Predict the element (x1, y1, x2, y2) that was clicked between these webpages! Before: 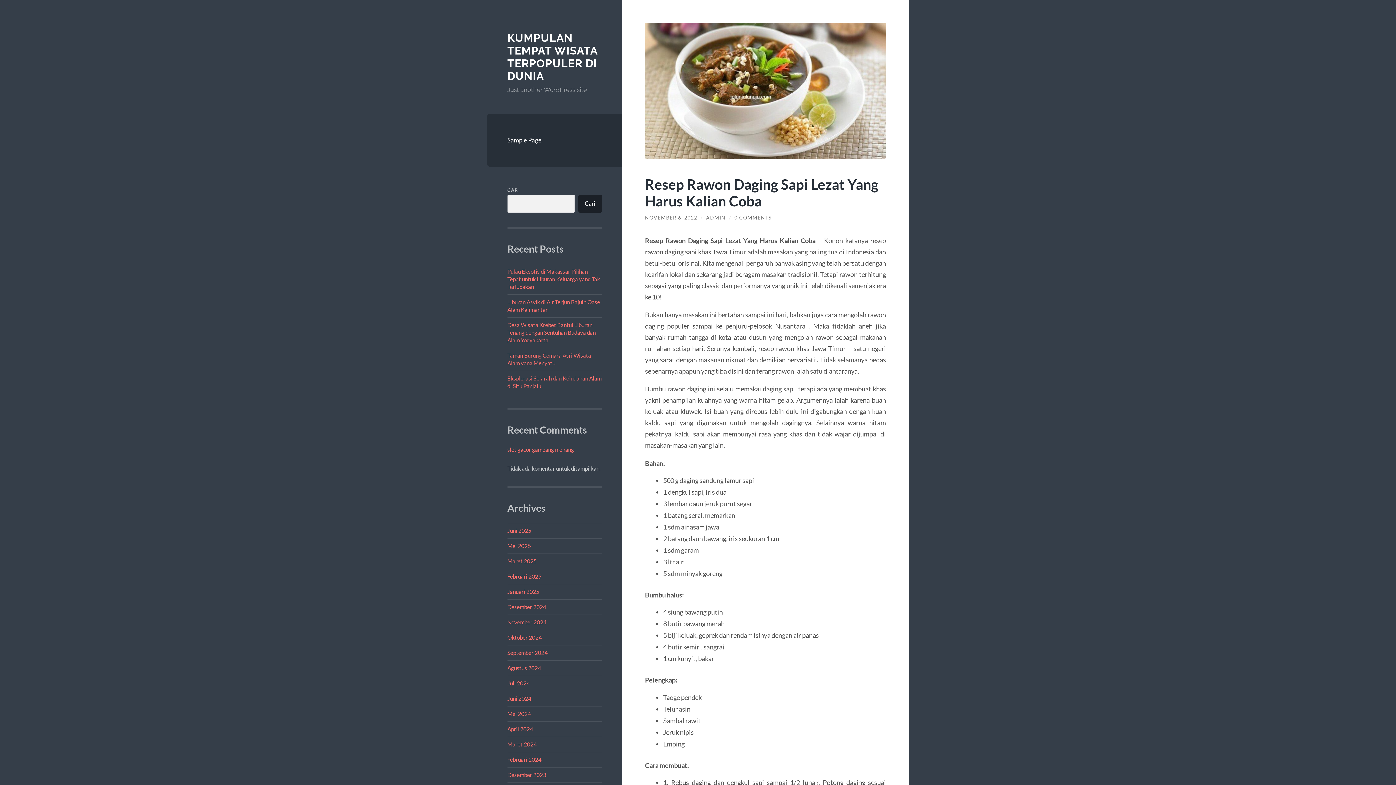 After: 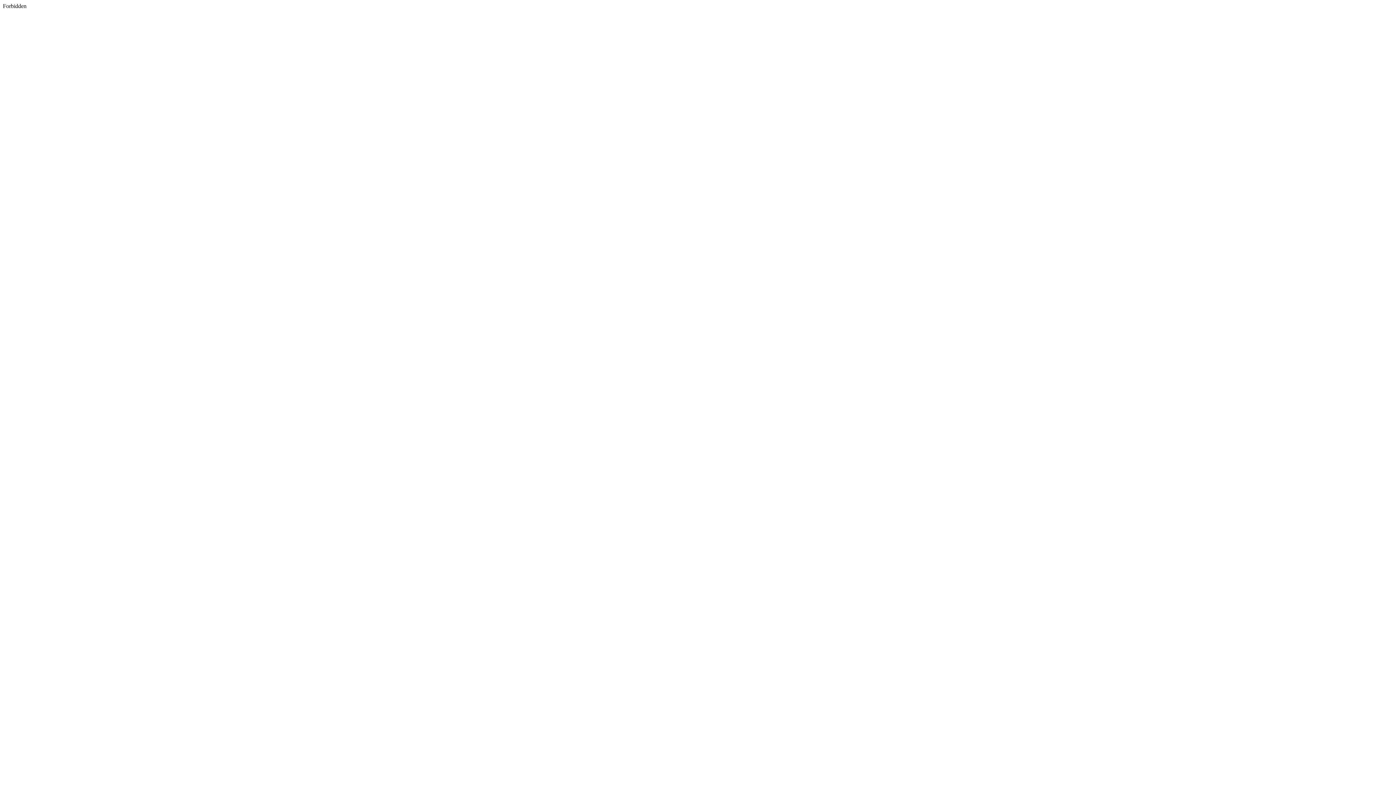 Action: label: slot gacor gampang menang bbox: (507, 446, 574, 452)